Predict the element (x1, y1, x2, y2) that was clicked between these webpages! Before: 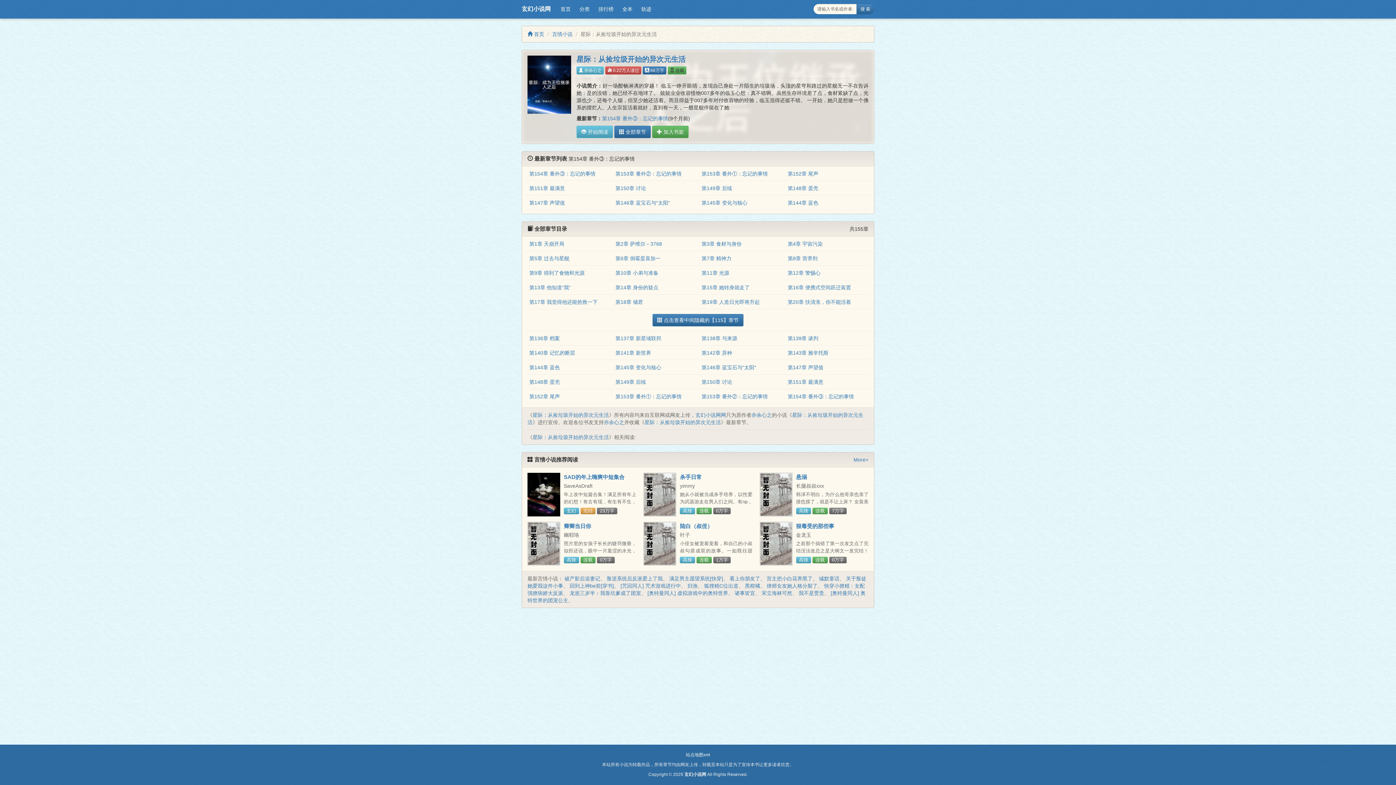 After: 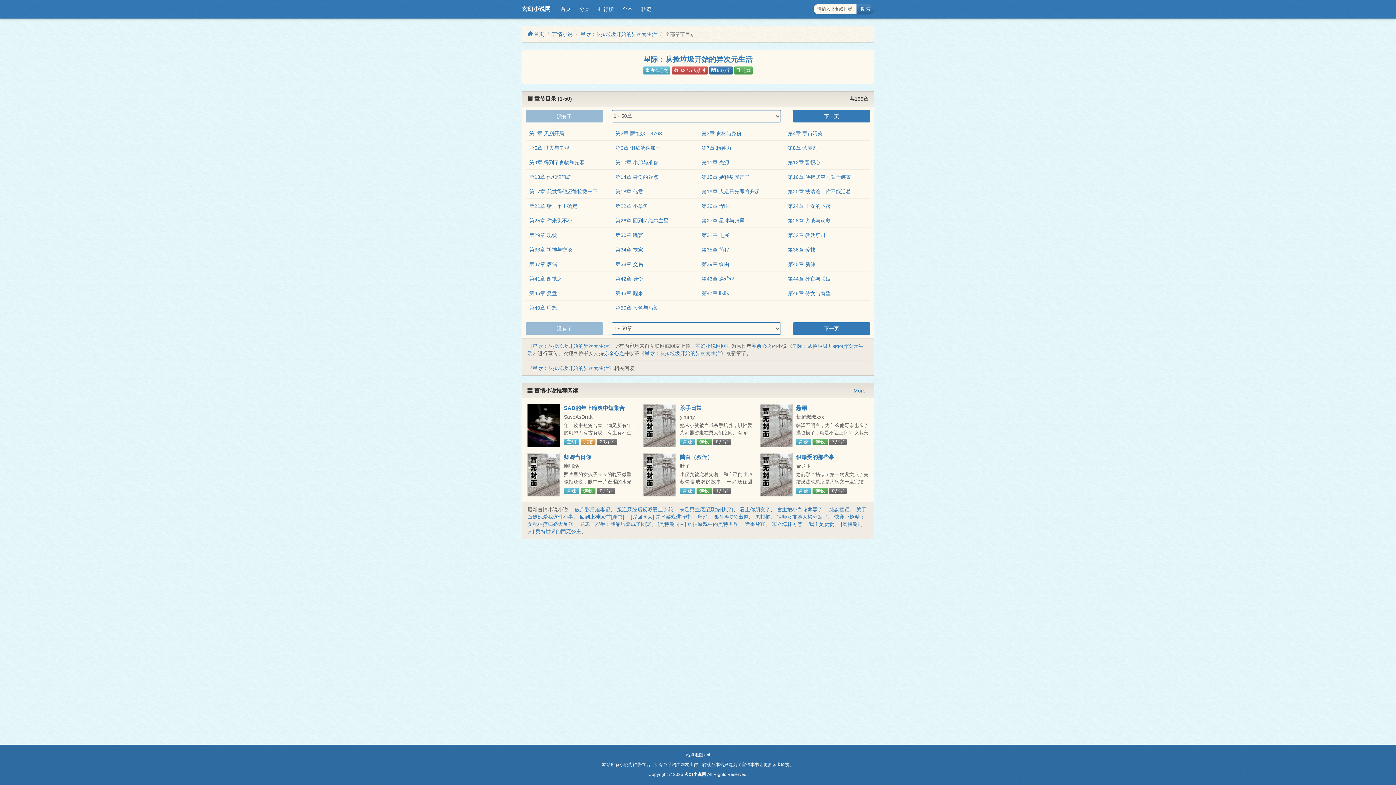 Action: label:  全部章节 bbox: (614, 125, 650, 138)